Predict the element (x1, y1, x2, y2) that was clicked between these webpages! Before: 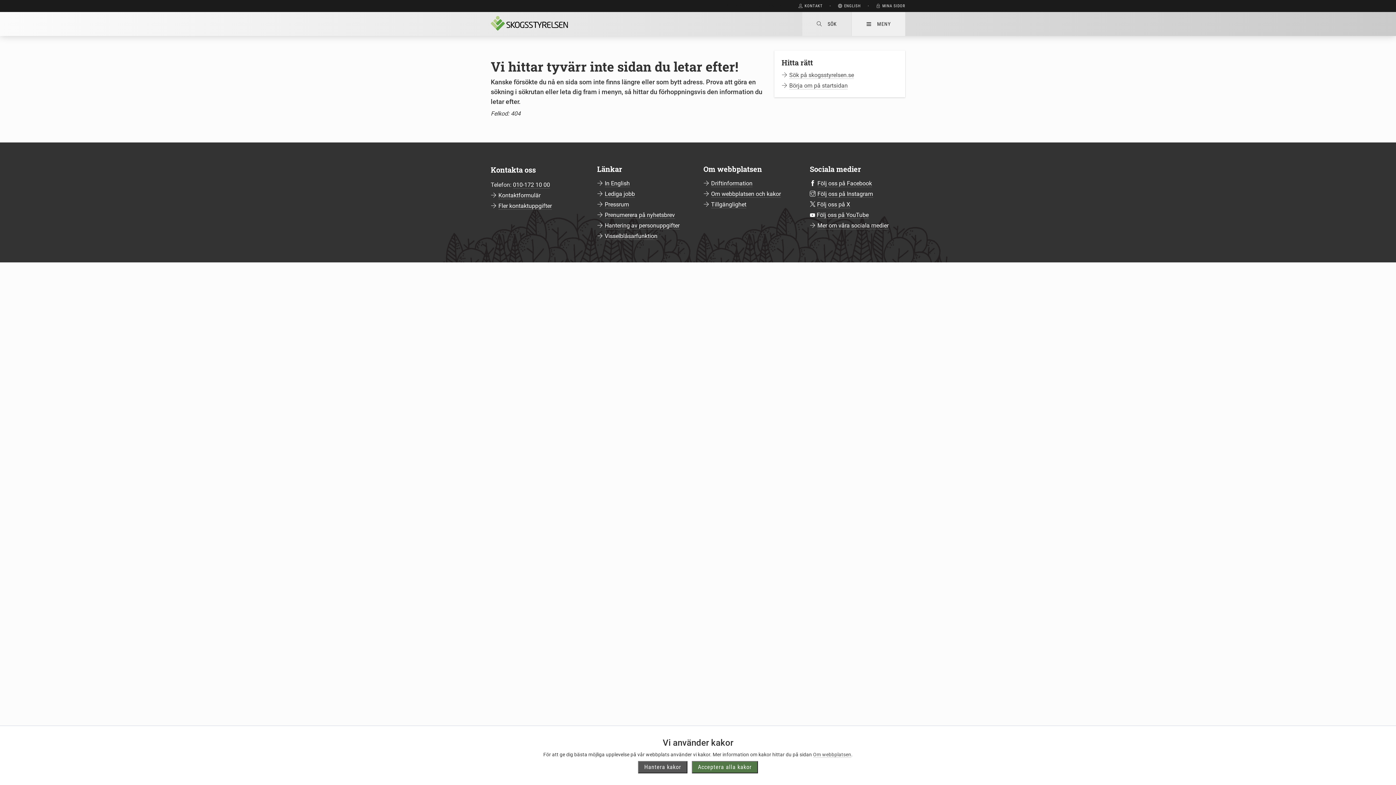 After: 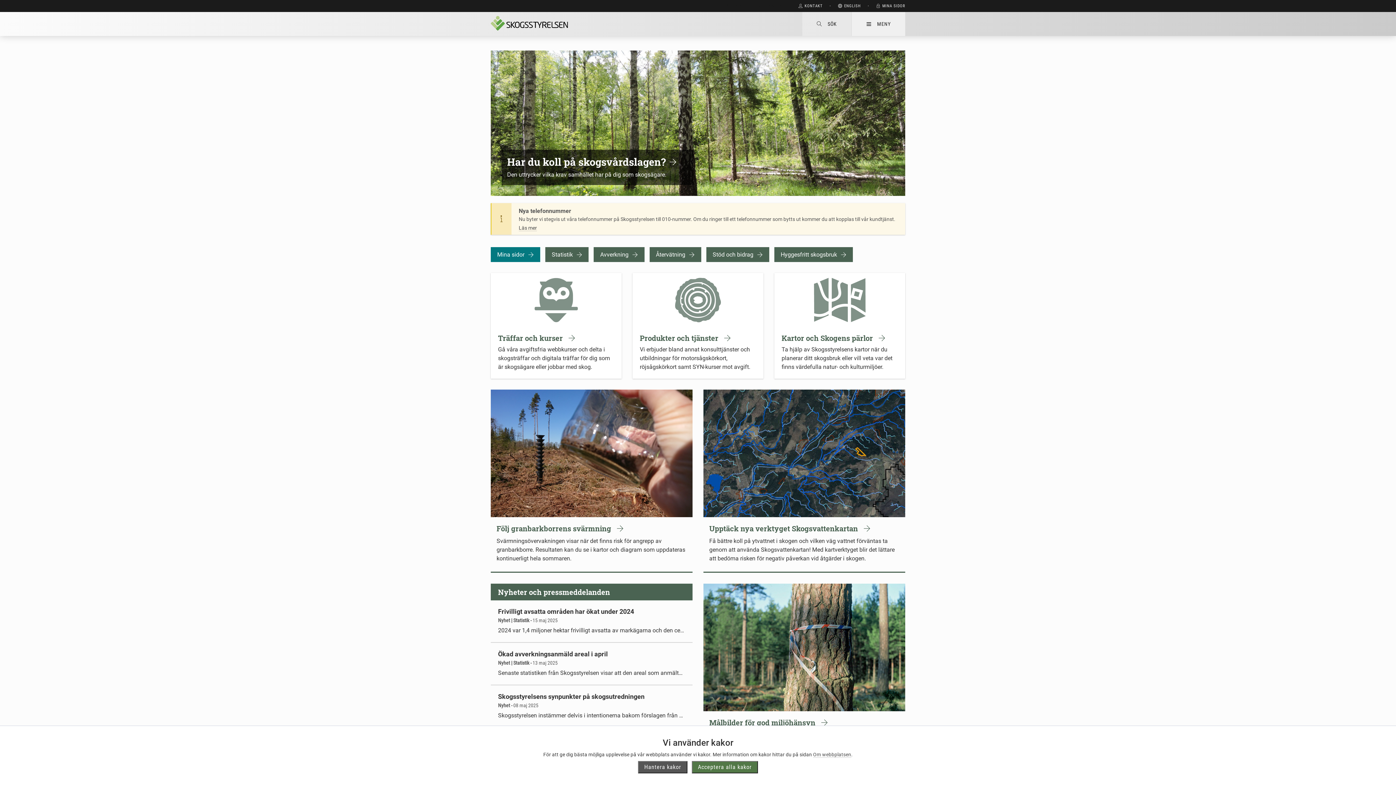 Action: bbox: (789, 82, 848, 89) label: Börja om på startsidan